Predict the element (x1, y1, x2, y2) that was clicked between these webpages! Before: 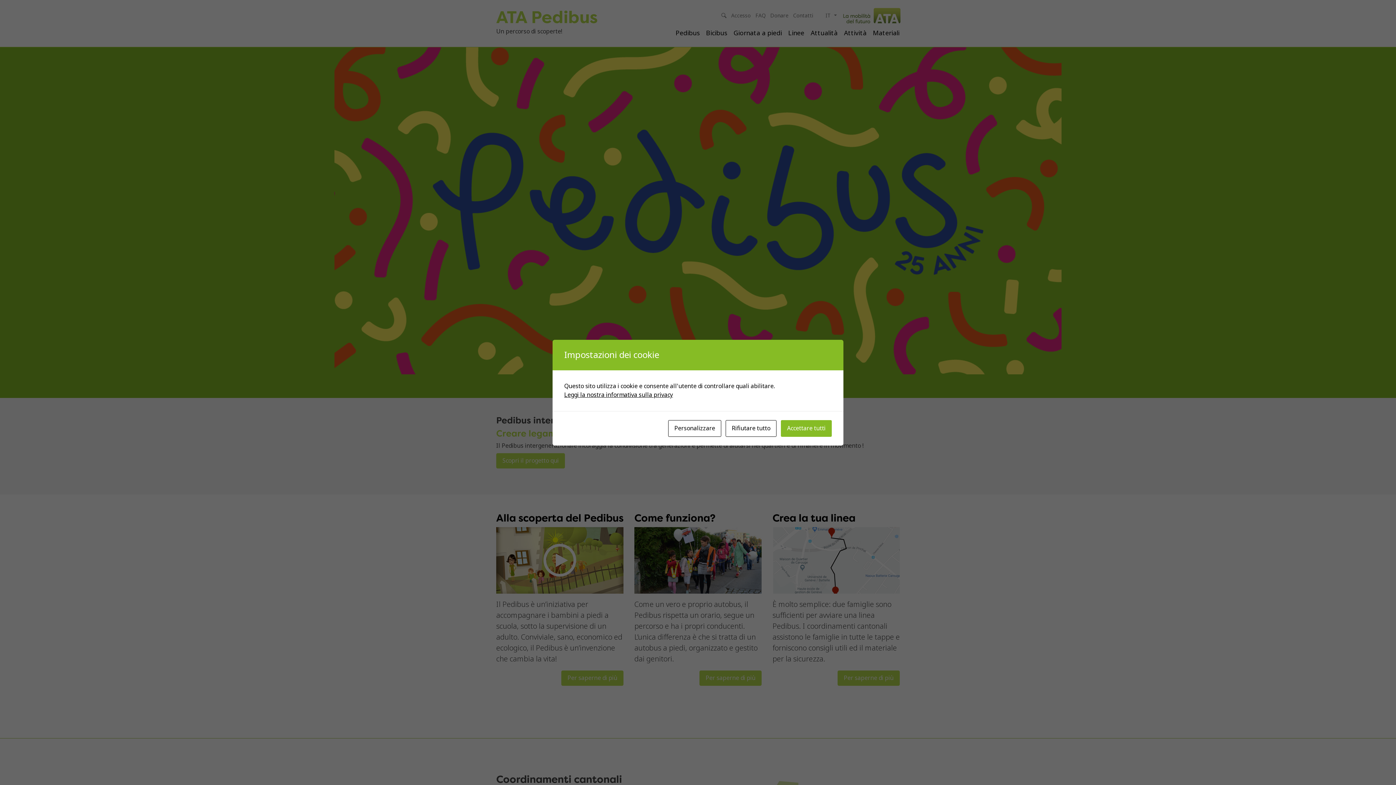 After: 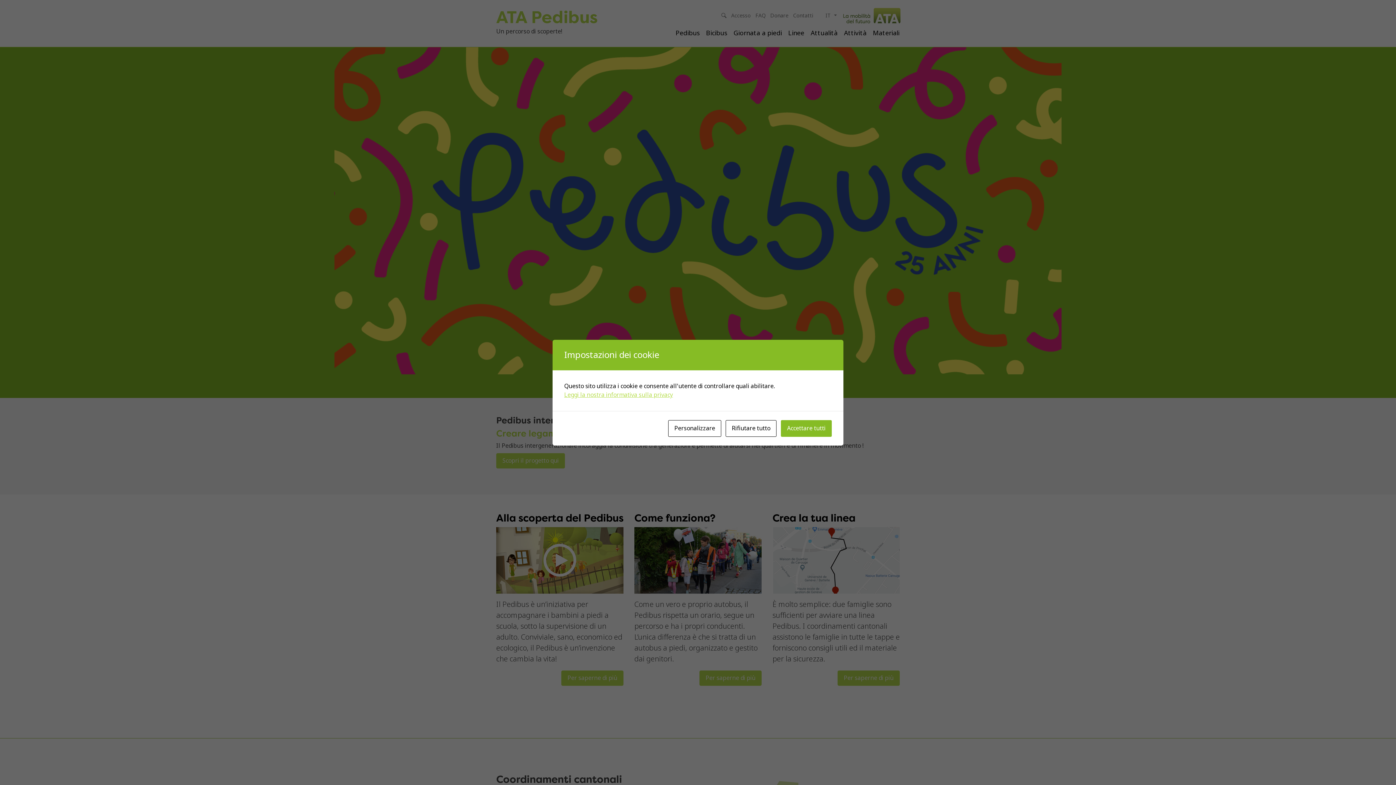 Action: label: Leggi la nostra informativa sulla privacy bbox: (564, 390, 673, 399)